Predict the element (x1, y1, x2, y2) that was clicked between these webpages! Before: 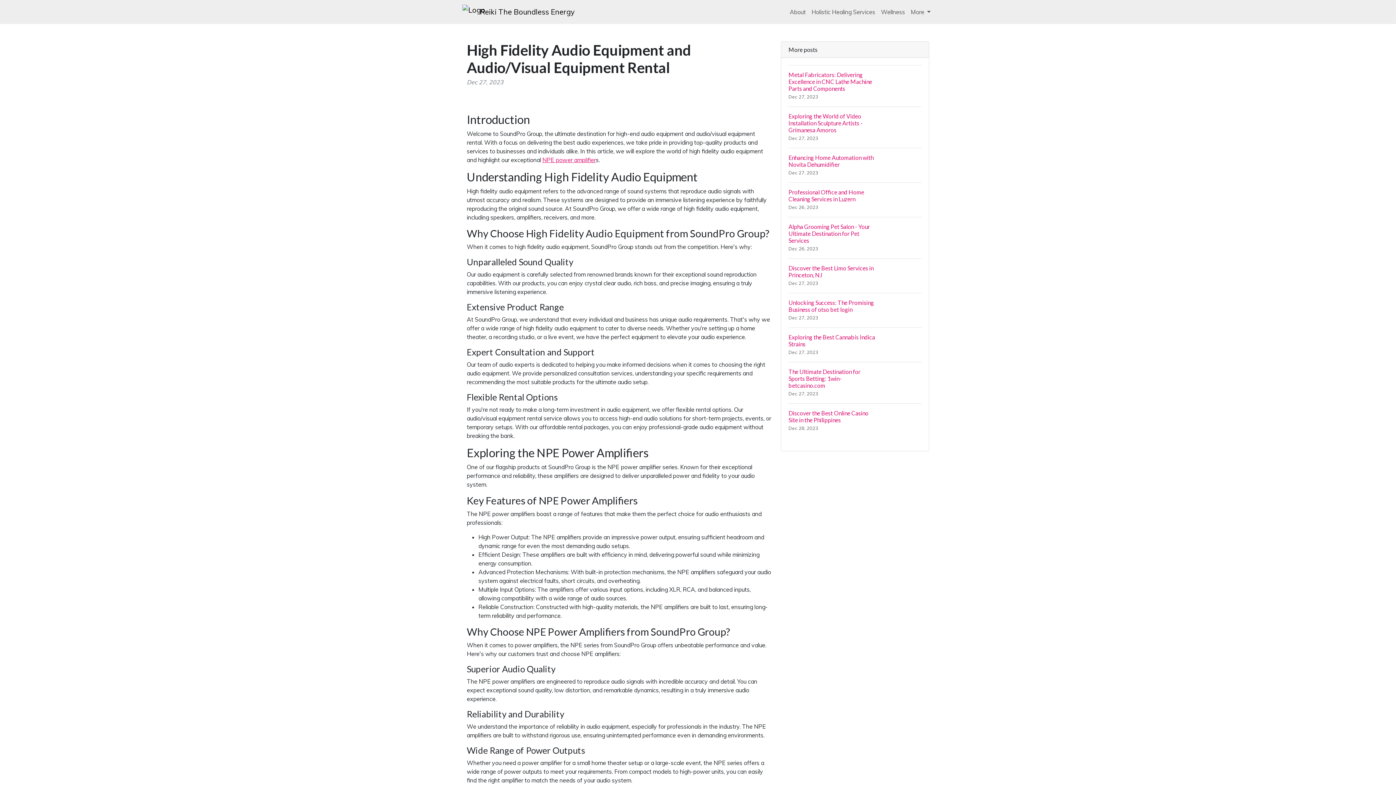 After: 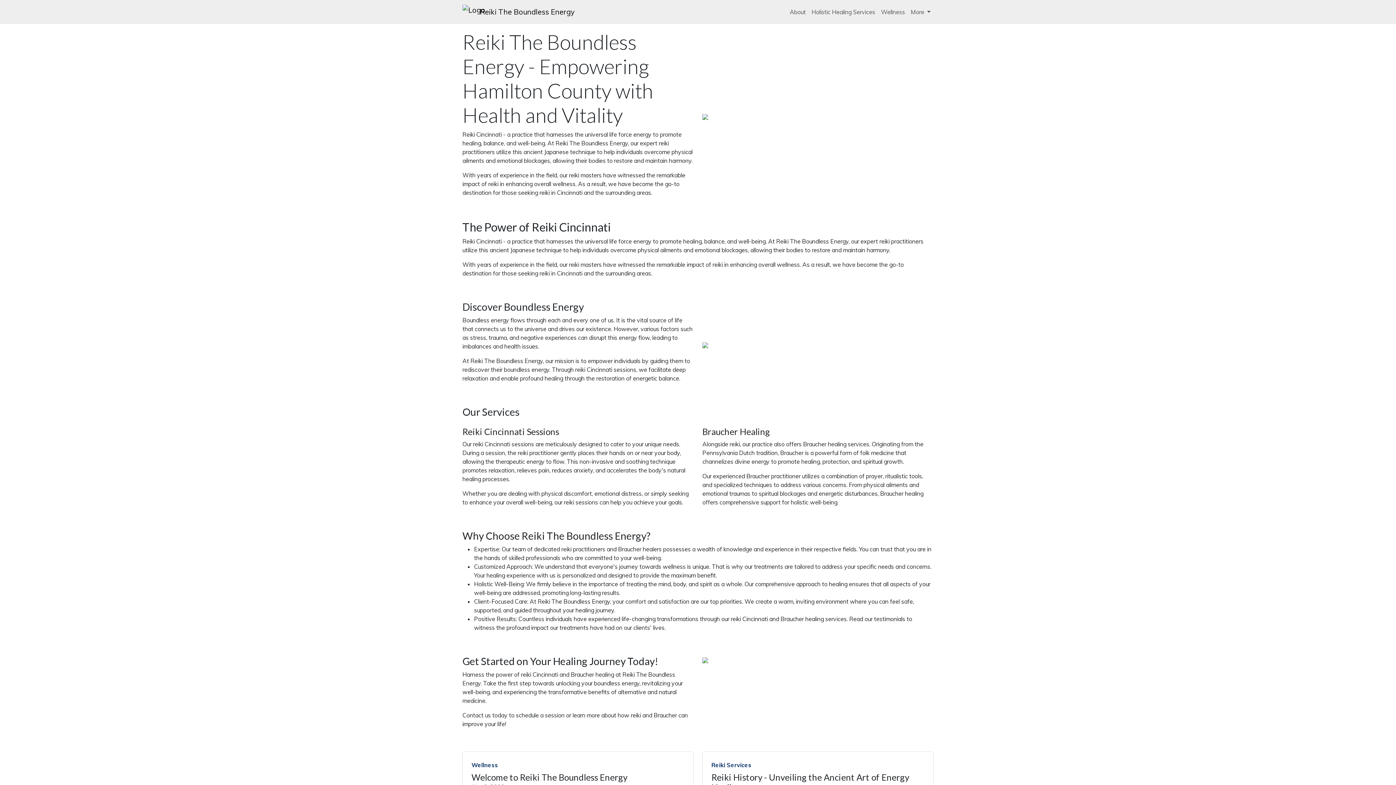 Action: label: Reiki The Boundless Energy bbox: (462, 2, 574, 21)